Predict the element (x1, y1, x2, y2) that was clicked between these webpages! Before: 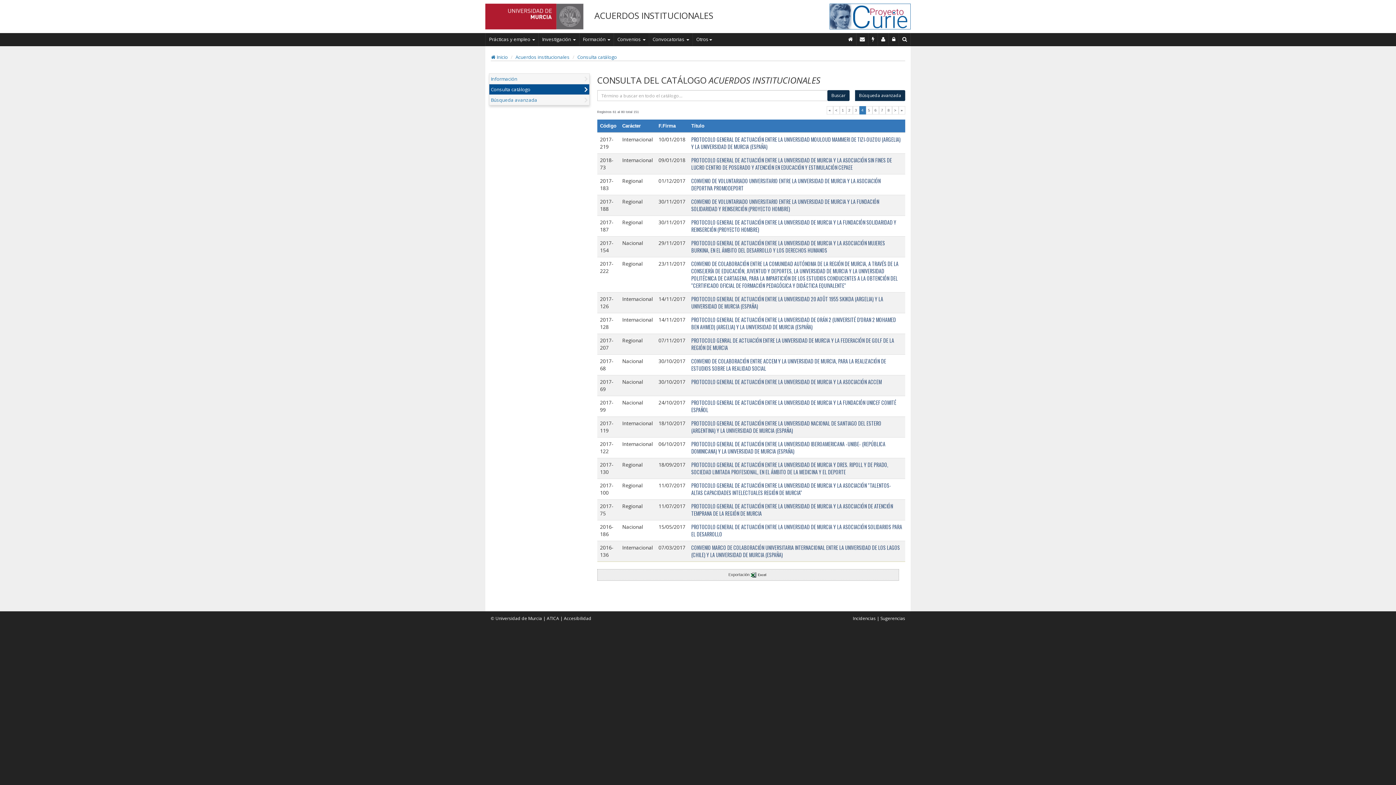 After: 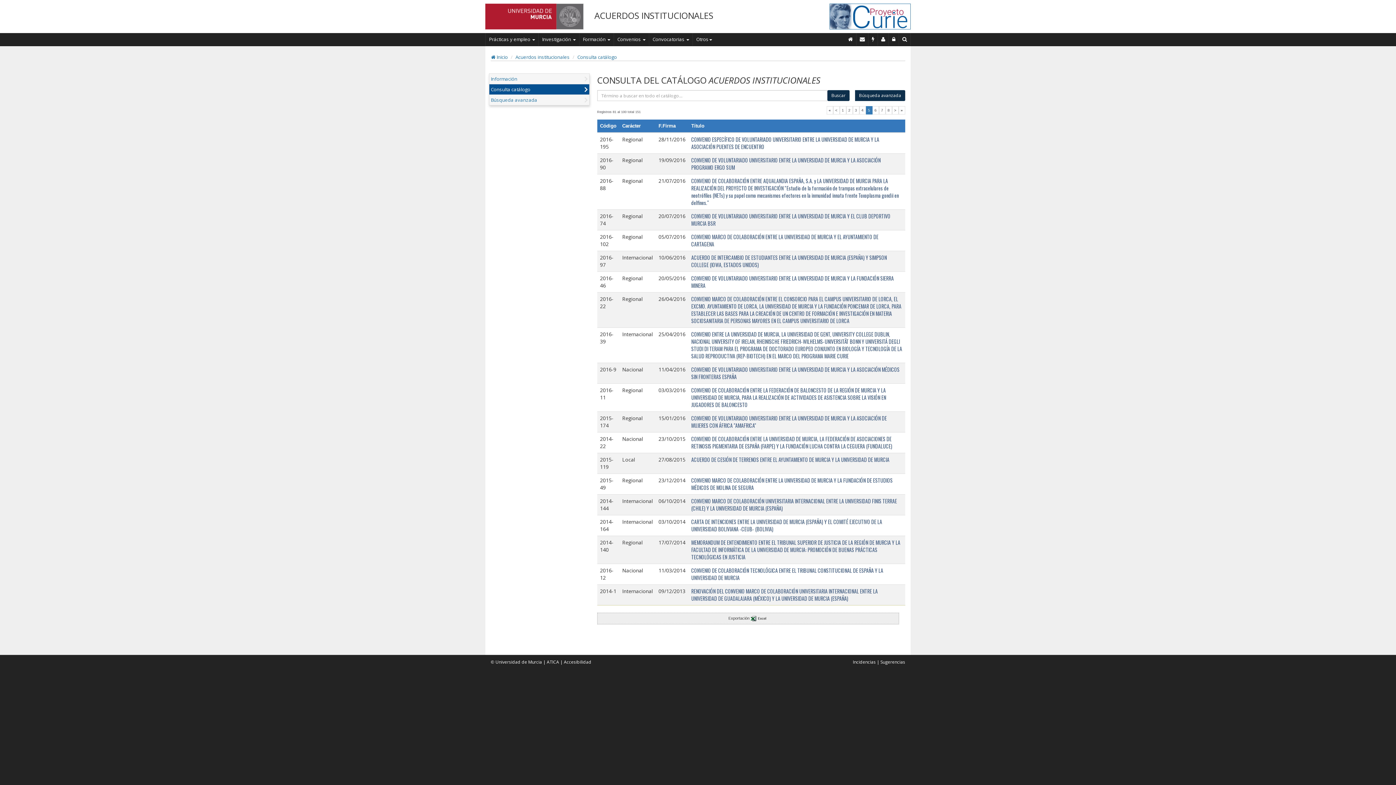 Action: bbox: (892, 106, 898, 114) label: >